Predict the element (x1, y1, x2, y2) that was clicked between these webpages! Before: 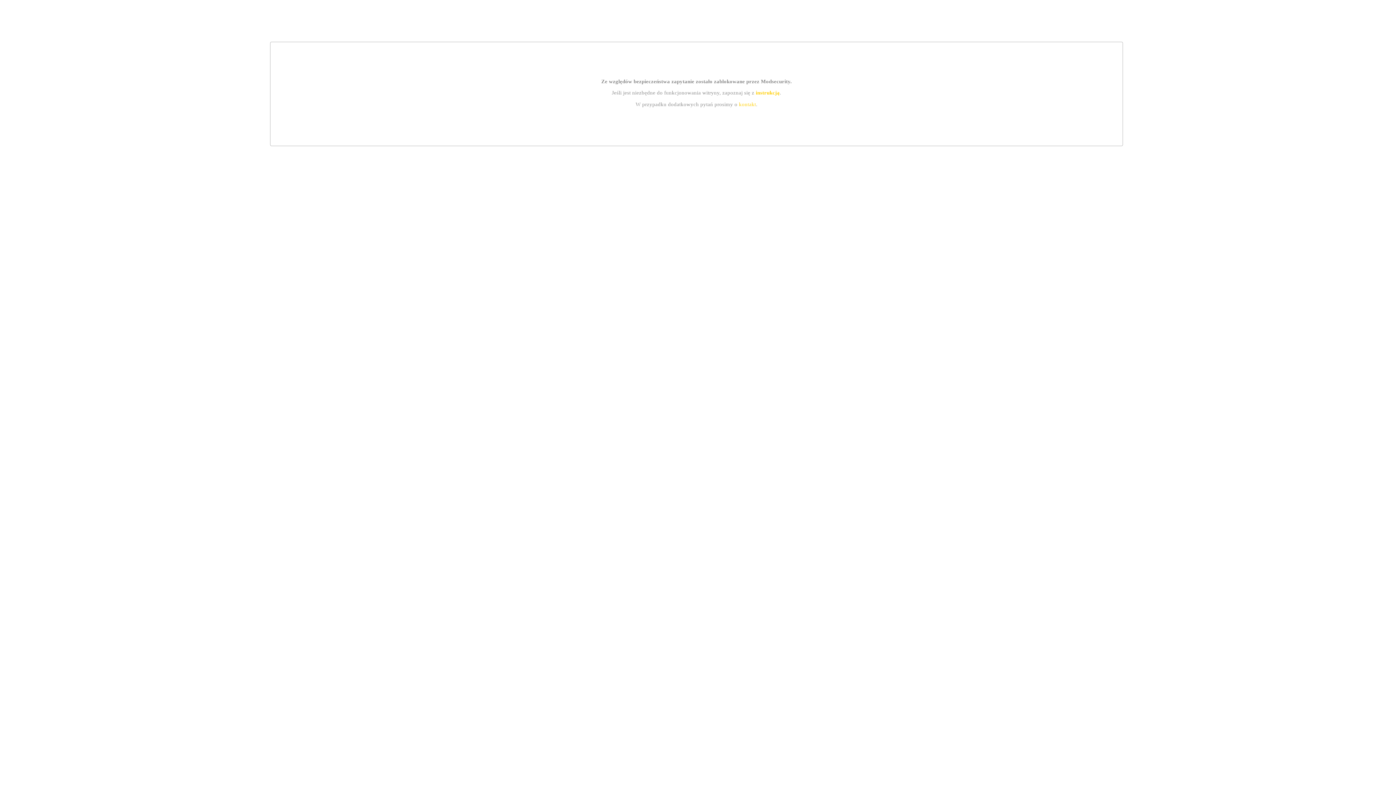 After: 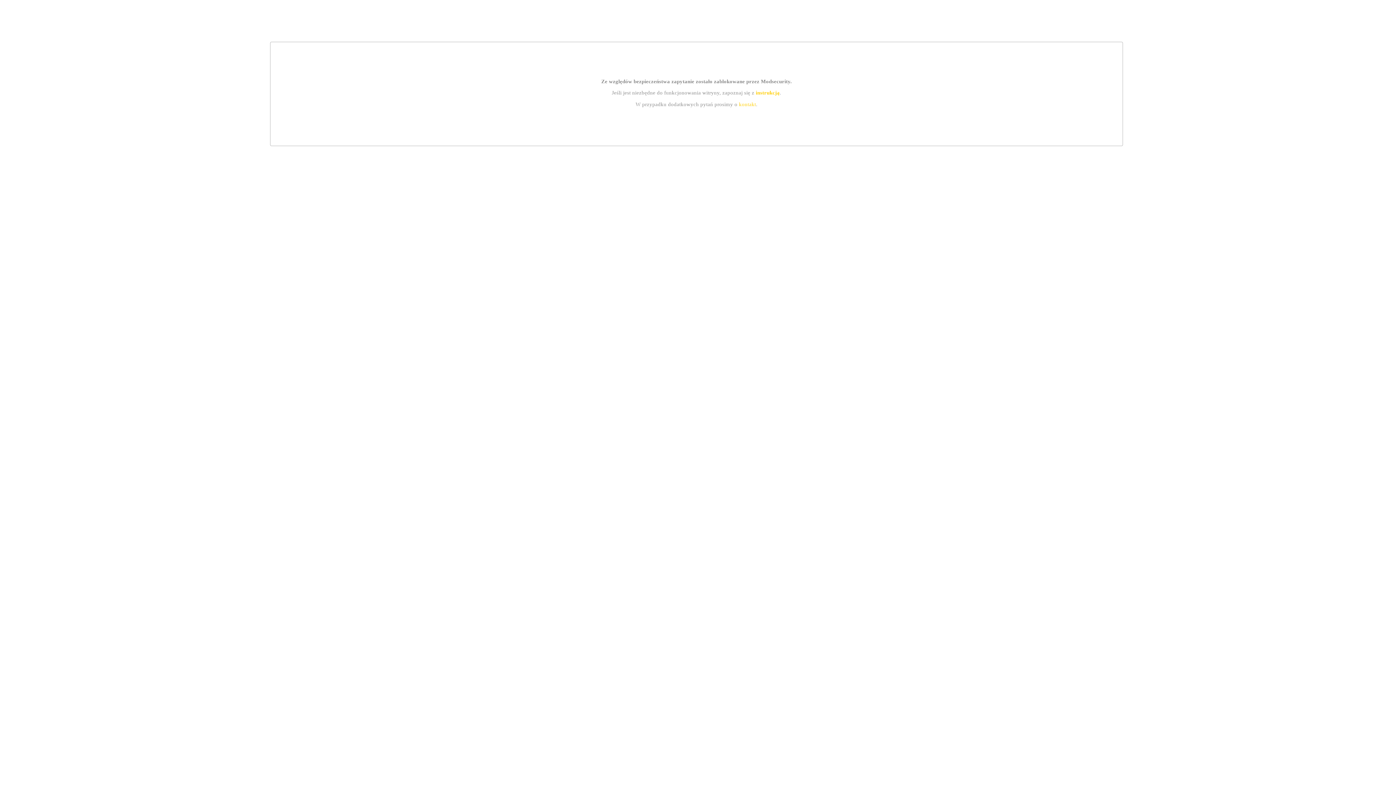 Action: bbox: (755, 89, 779, 95) label: instrukcją